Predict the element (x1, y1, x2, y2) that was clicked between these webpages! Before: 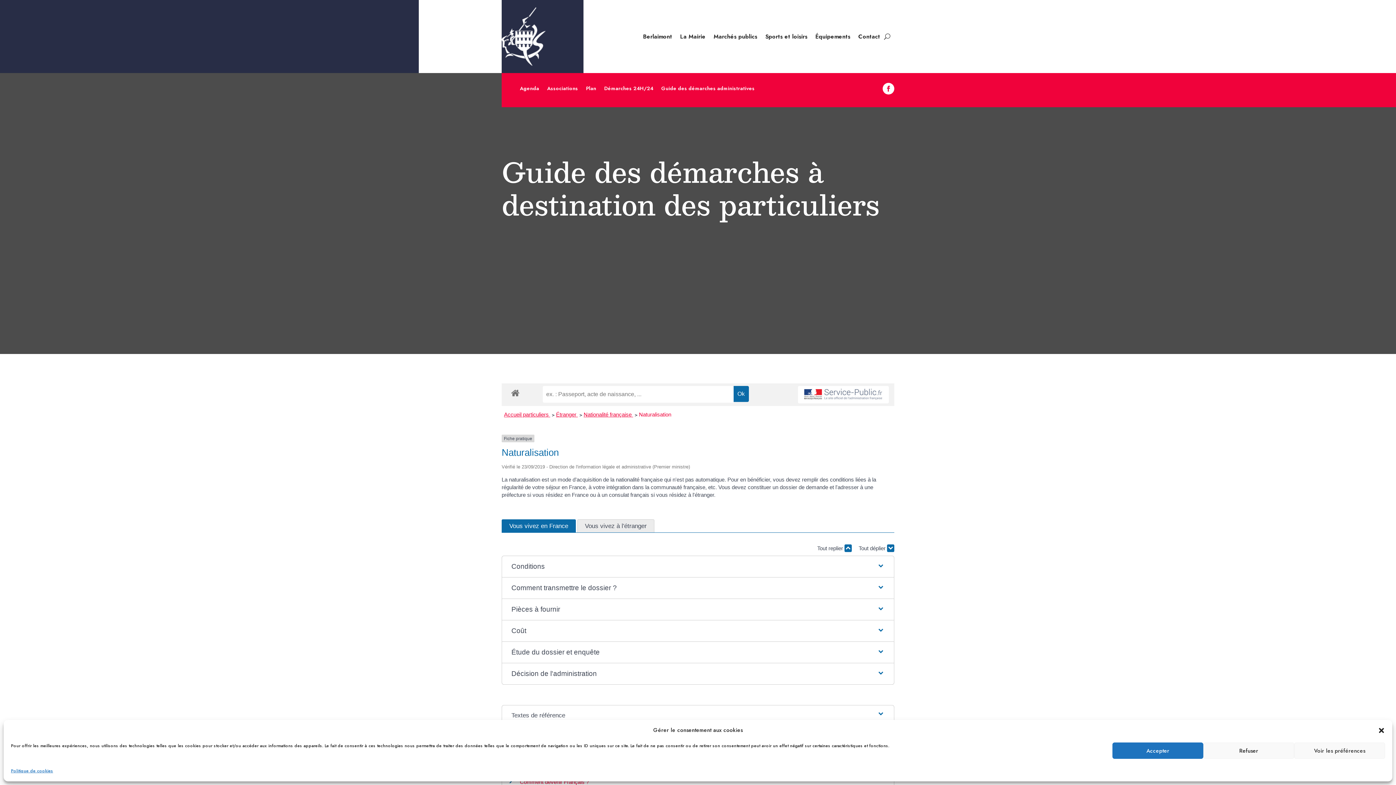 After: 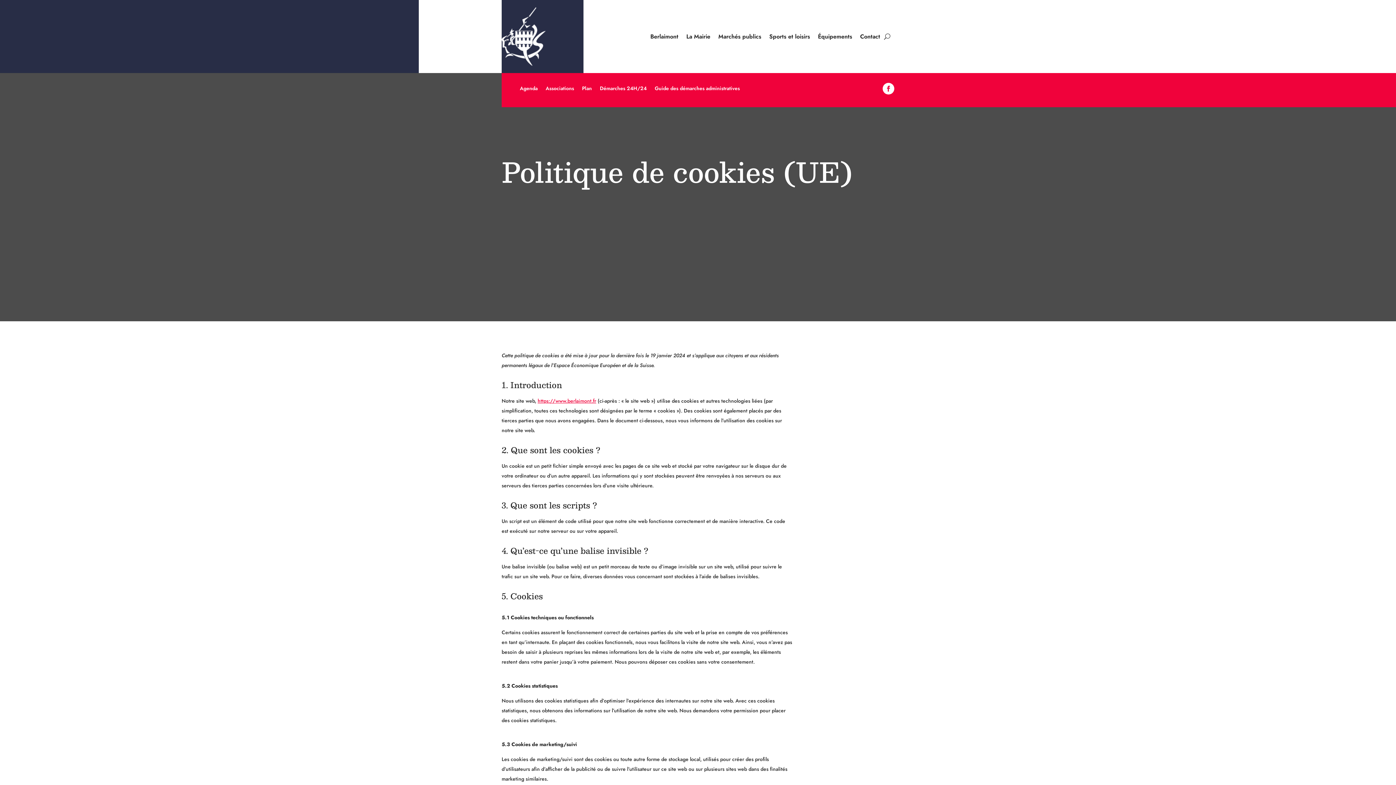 Action: label: Politique de cookies bbox: (10, 766, 53, 776)